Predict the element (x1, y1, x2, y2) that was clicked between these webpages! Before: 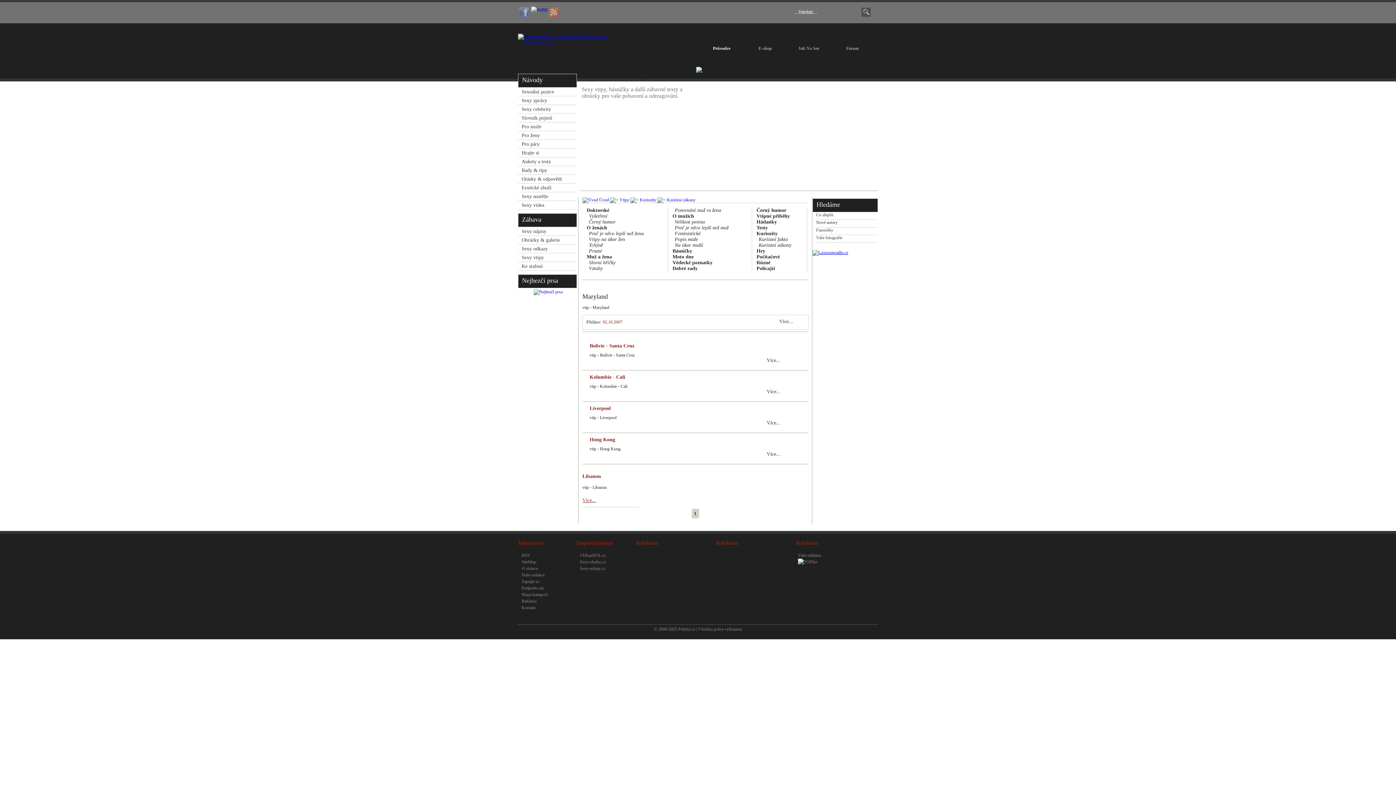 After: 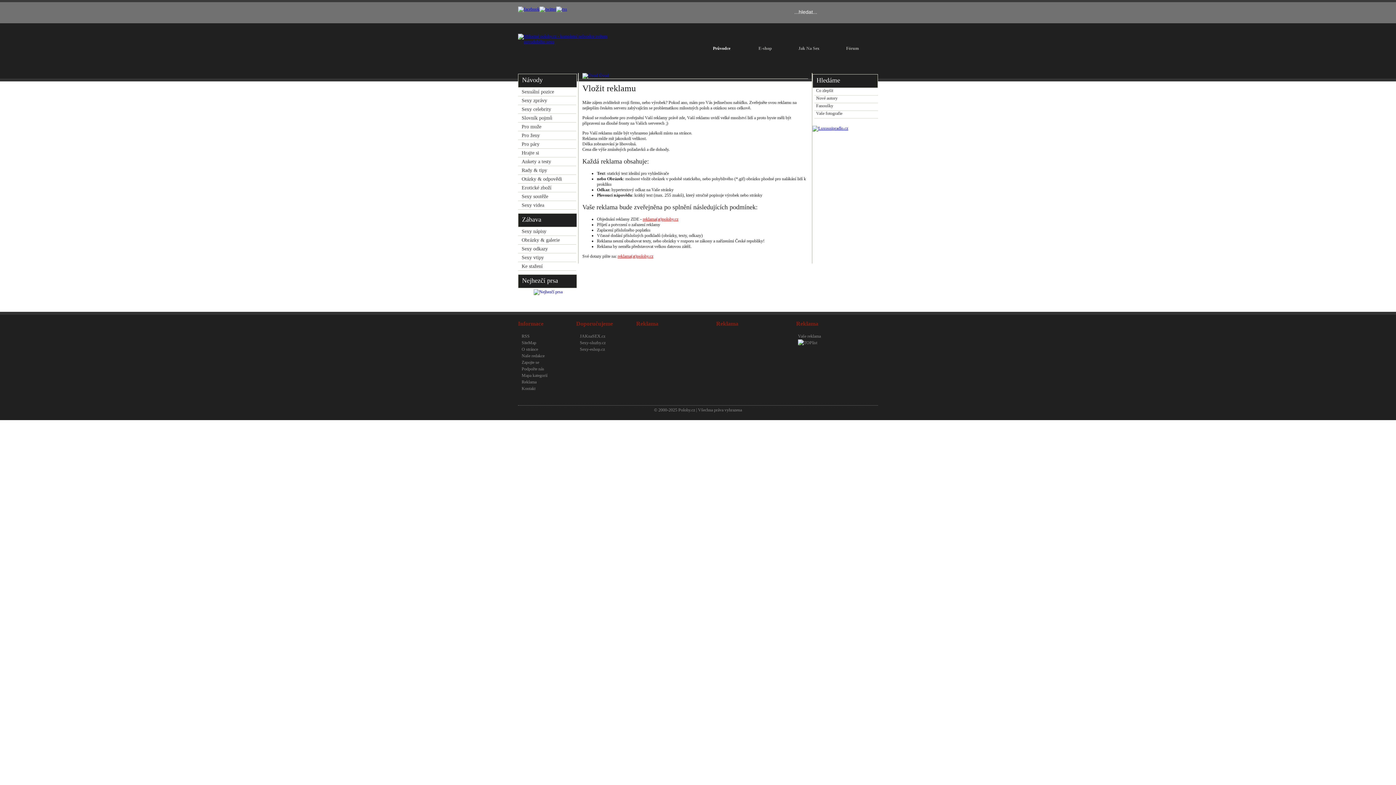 Action: label: Reklama bbox: (521, 598, 536, 603)